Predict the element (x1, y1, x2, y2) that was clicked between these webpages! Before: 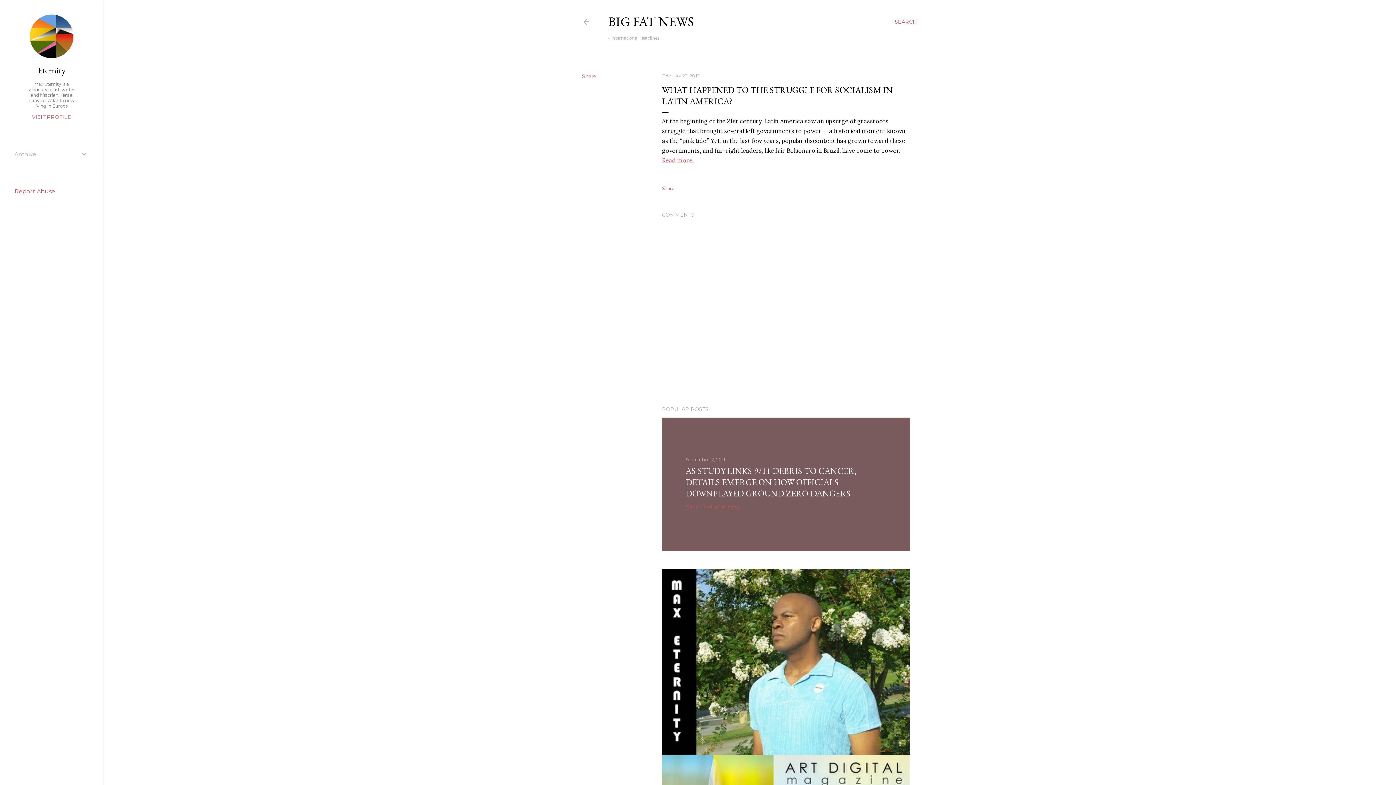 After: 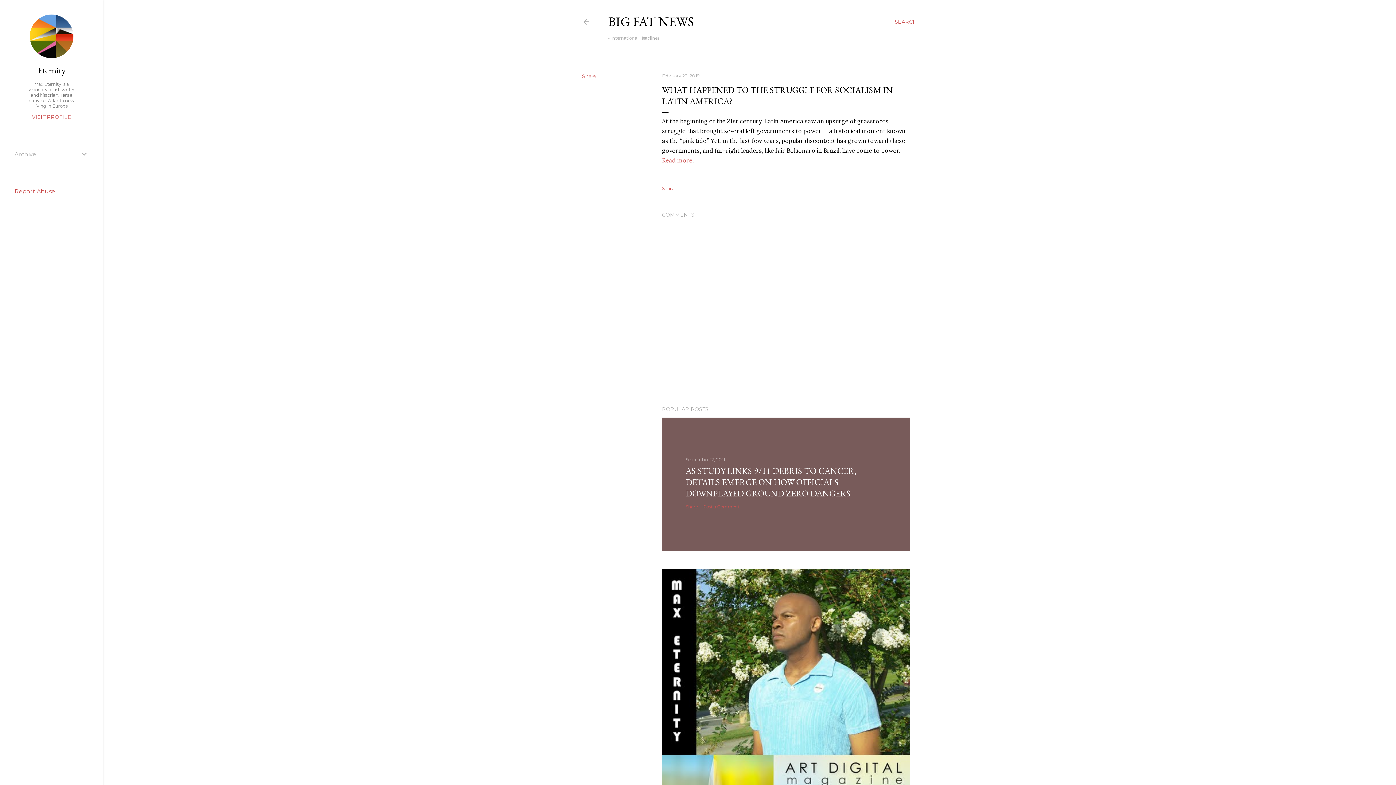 Action: label: Report Abuse bbox: (14, 188, 55, 194)